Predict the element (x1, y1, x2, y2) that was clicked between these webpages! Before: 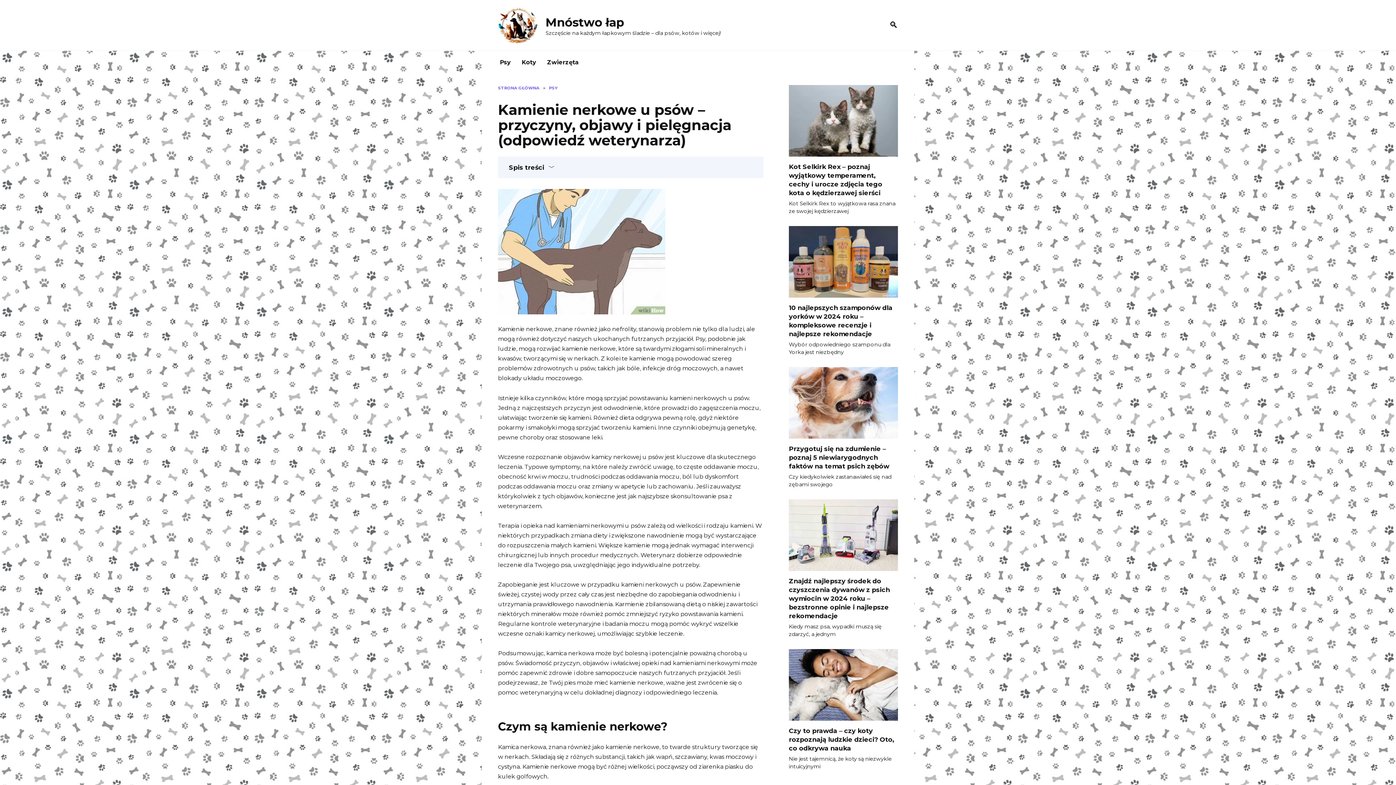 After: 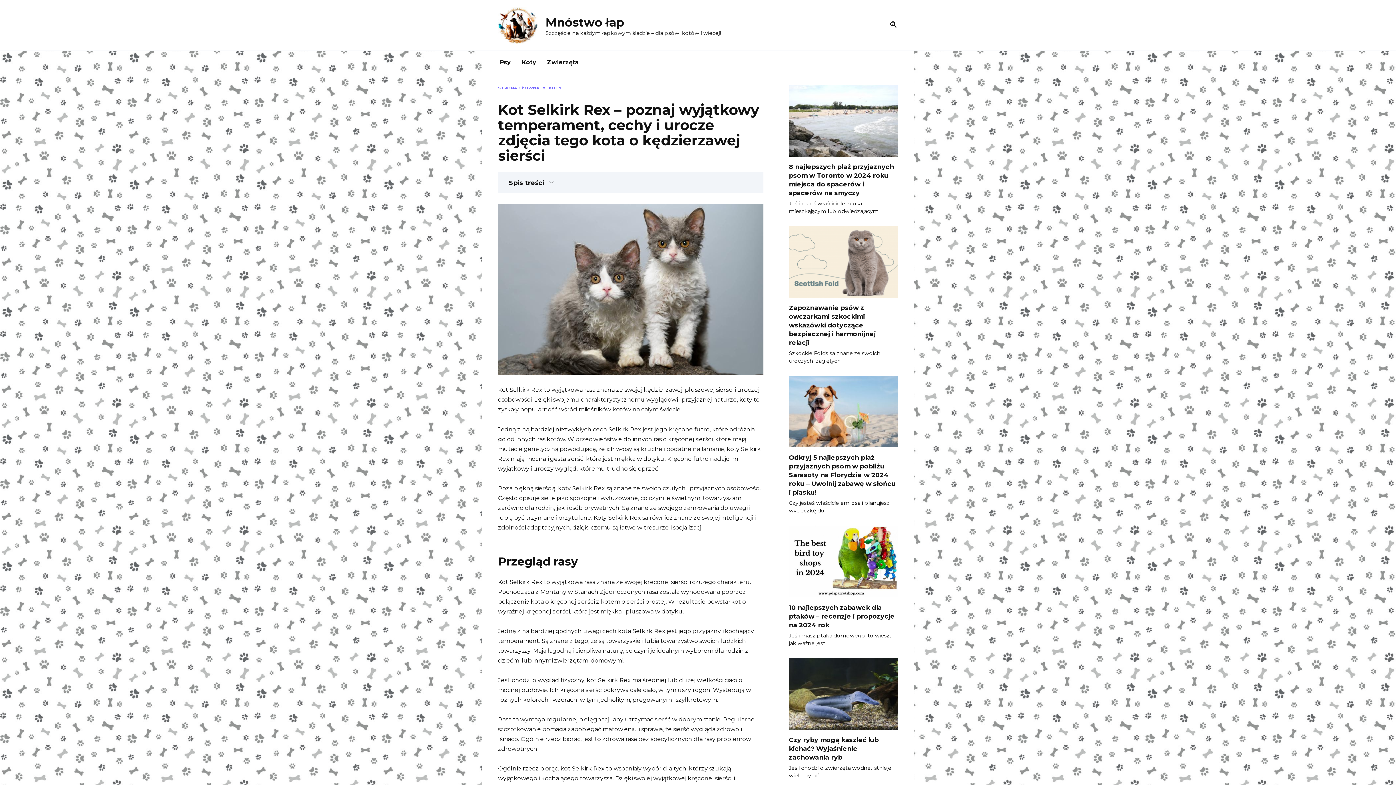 Action: bbox: (789, 148, 898, 155)